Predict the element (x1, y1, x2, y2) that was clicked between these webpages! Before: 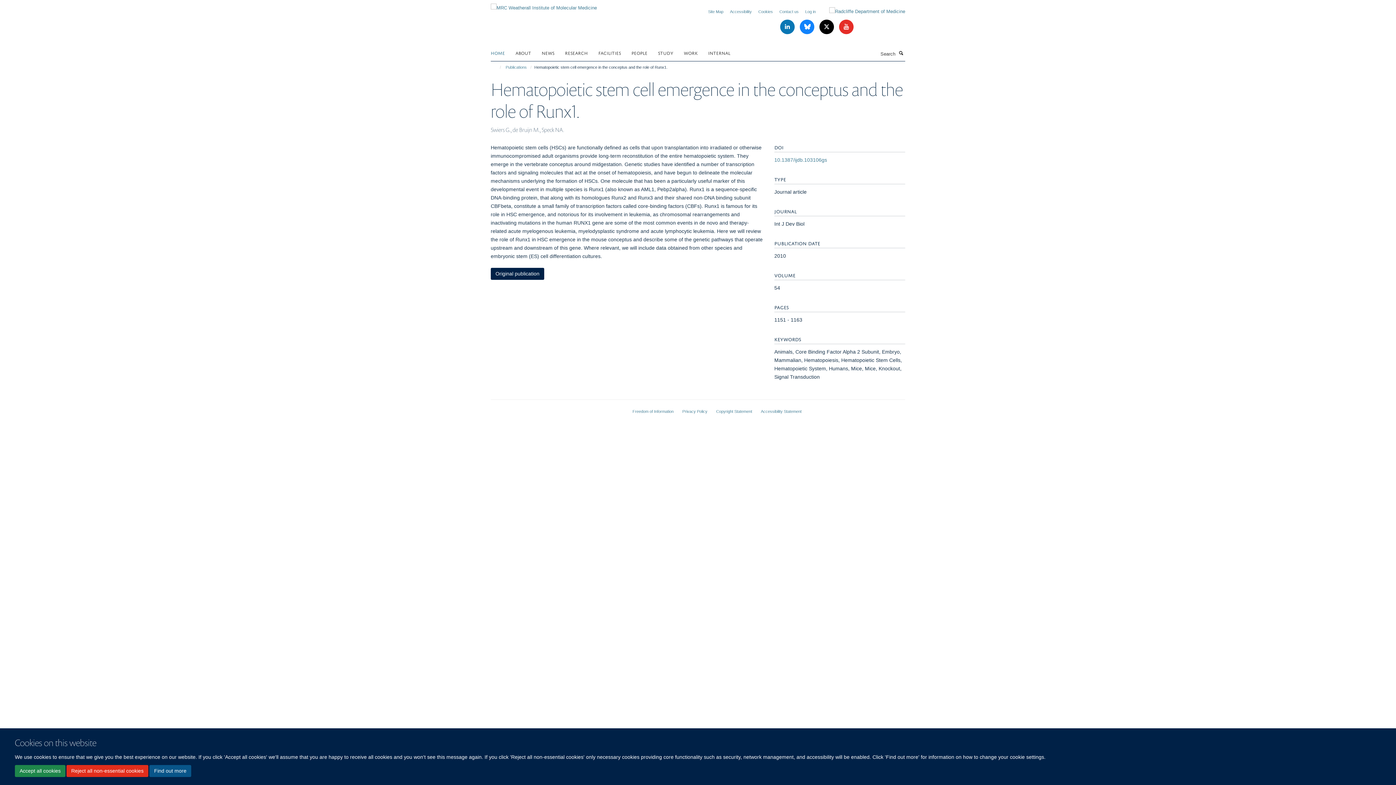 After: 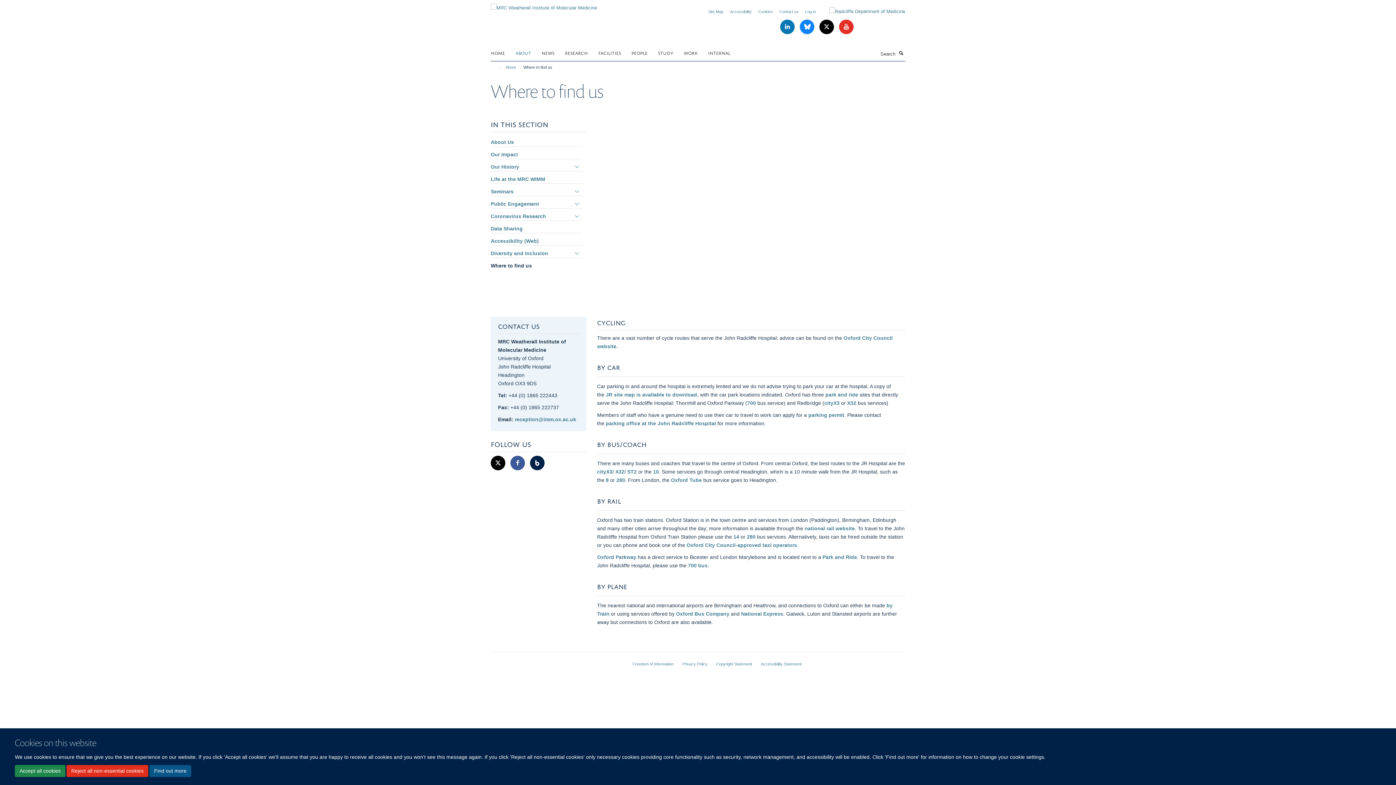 Action: label: Contact us bbox: (779, 9, 798, 13)